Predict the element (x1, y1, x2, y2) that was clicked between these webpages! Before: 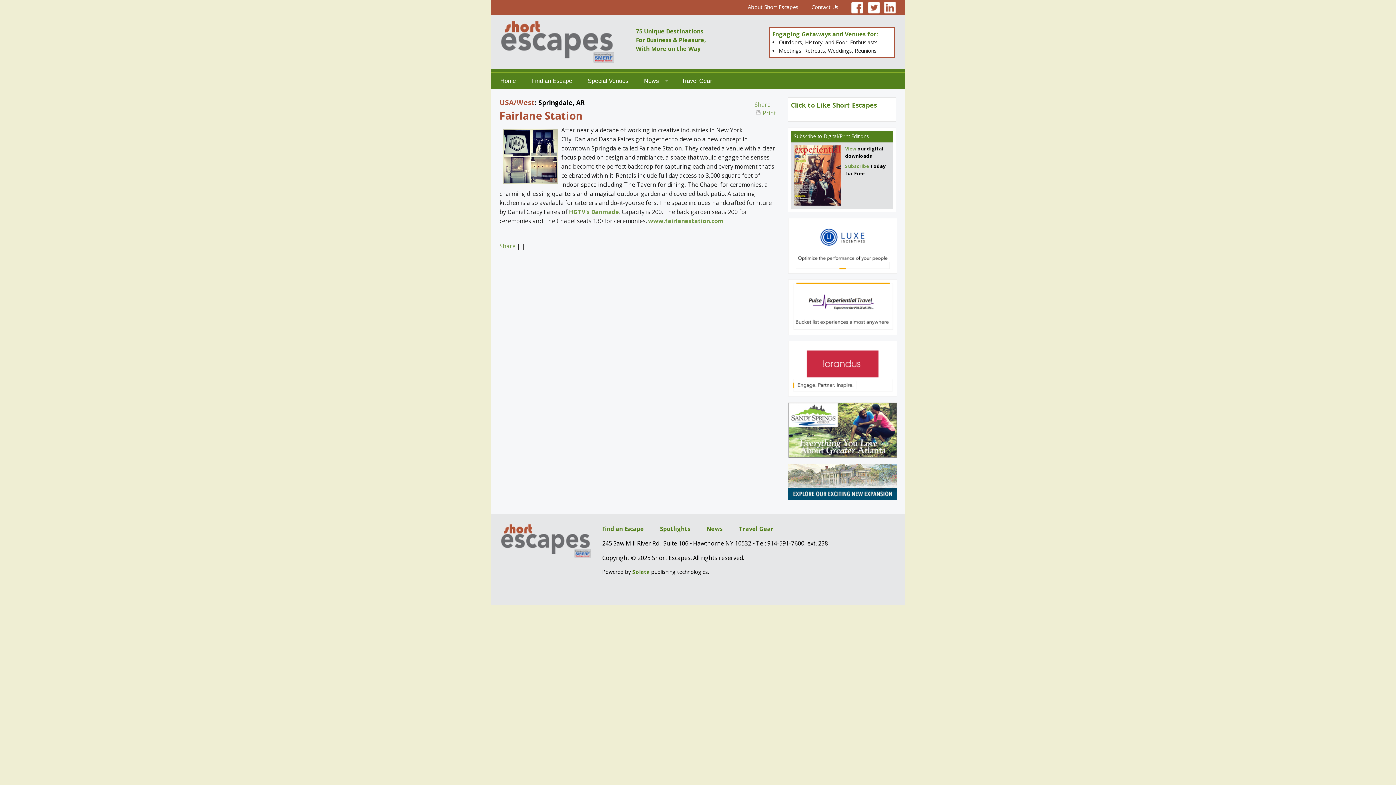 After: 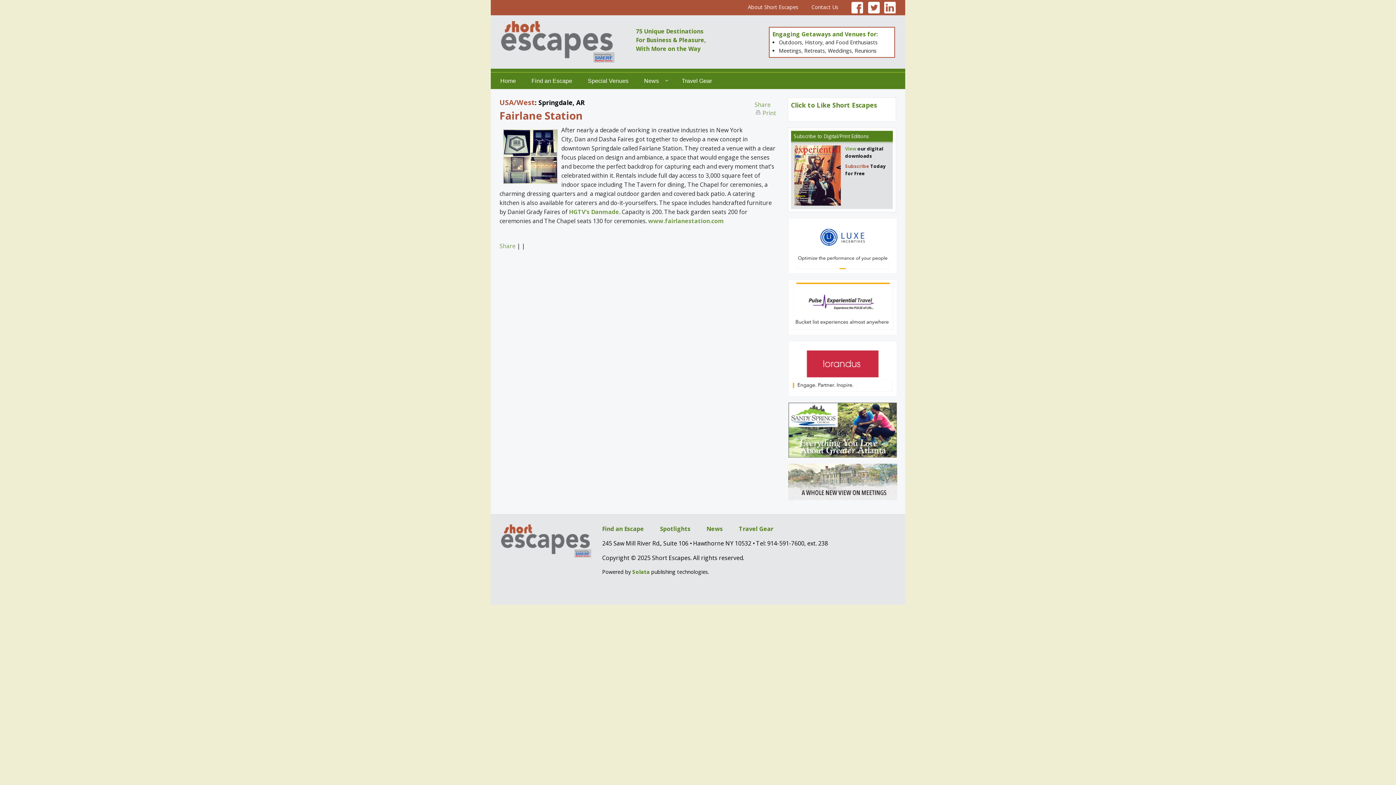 Action: bbox: (845, 162, 869, 169) label: Subscribe